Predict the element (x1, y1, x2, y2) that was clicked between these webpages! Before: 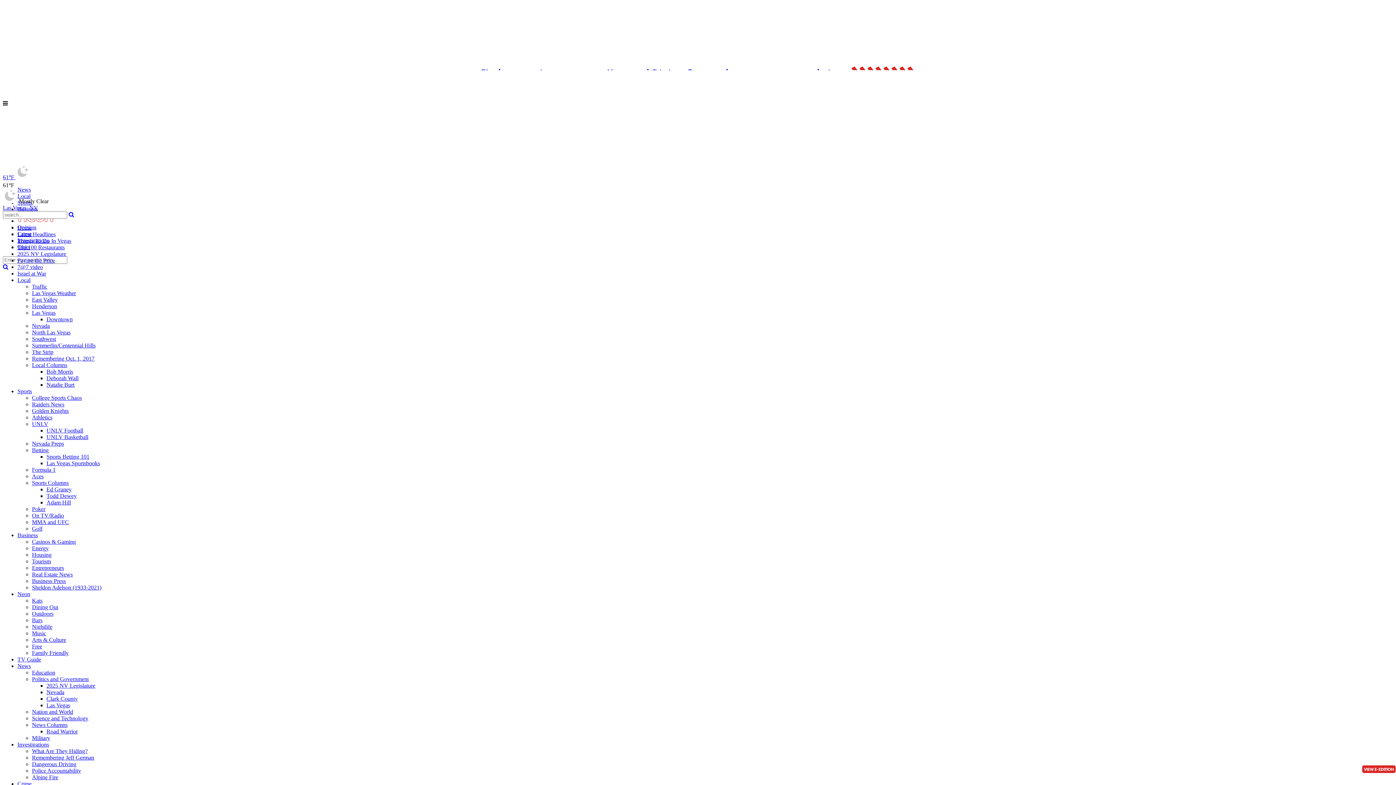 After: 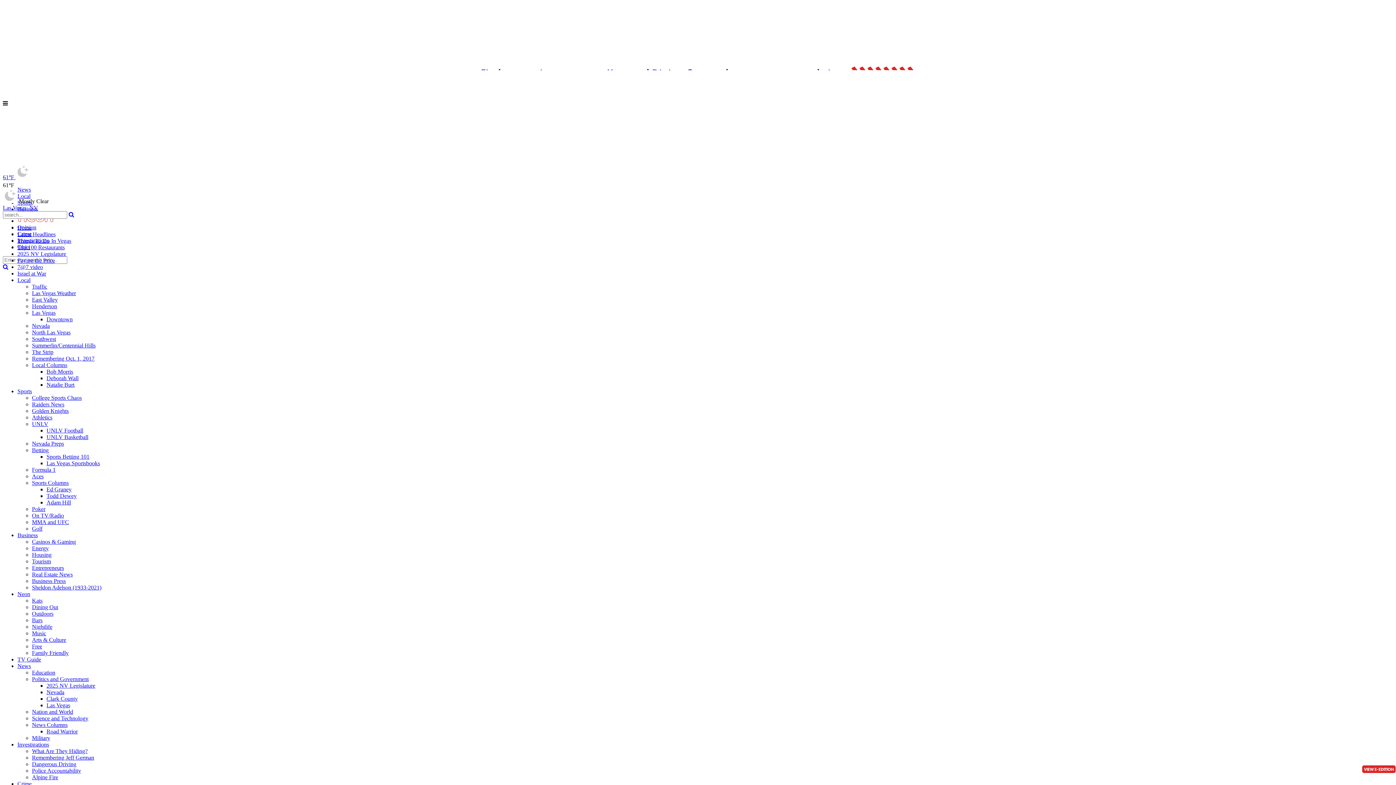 Action: bbox: (32, 571, 72, 577) label: Real Estate News